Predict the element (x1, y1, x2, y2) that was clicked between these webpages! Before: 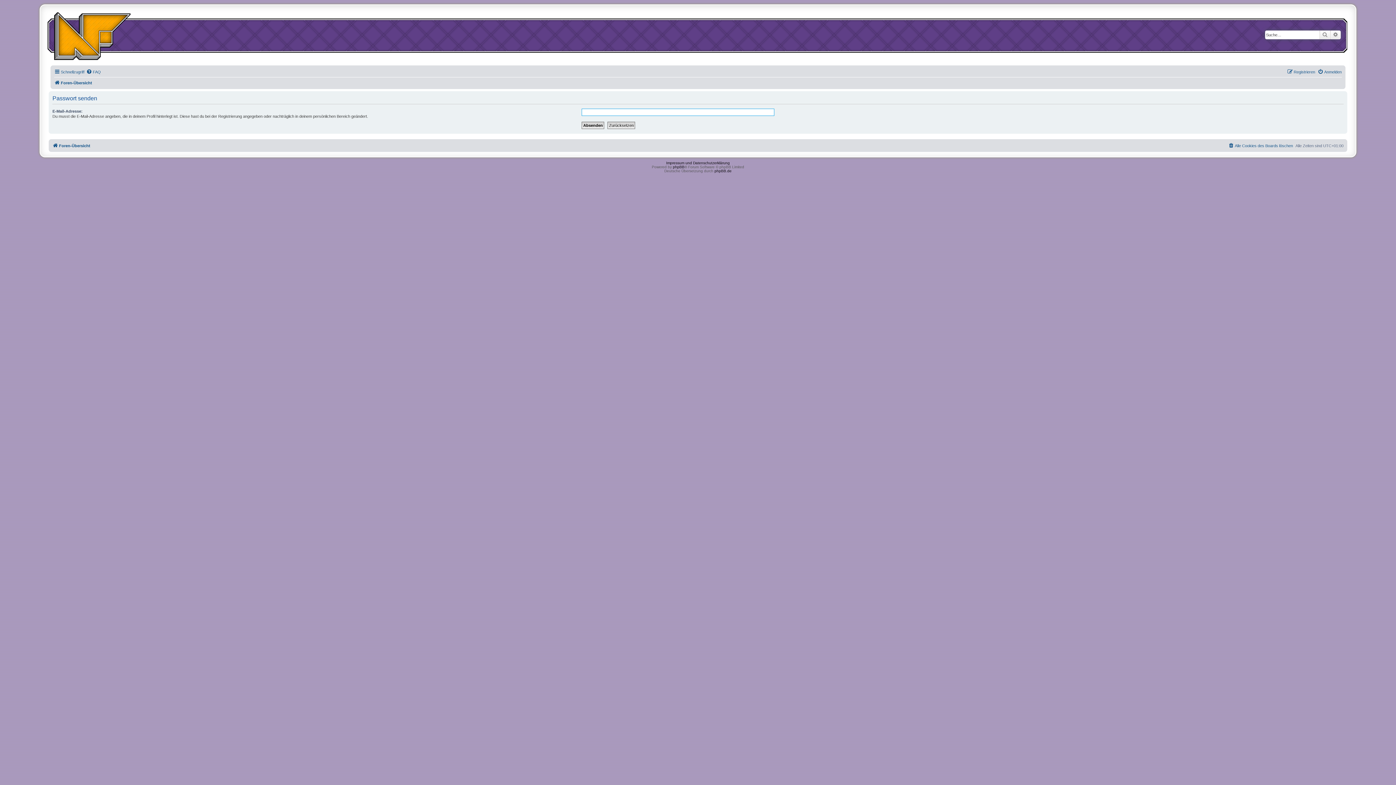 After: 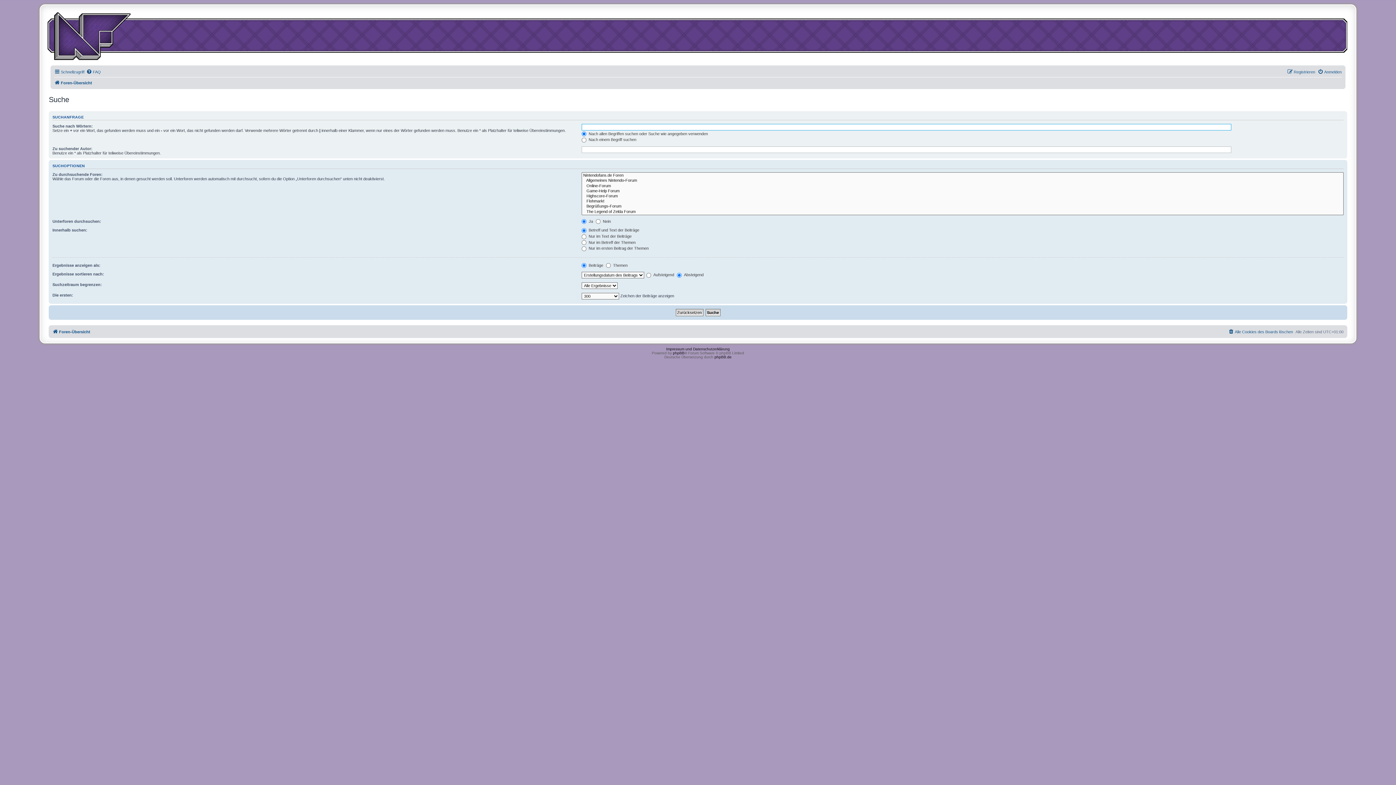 Action: bbox: (1319, 30, 1330, 39) label: Suche